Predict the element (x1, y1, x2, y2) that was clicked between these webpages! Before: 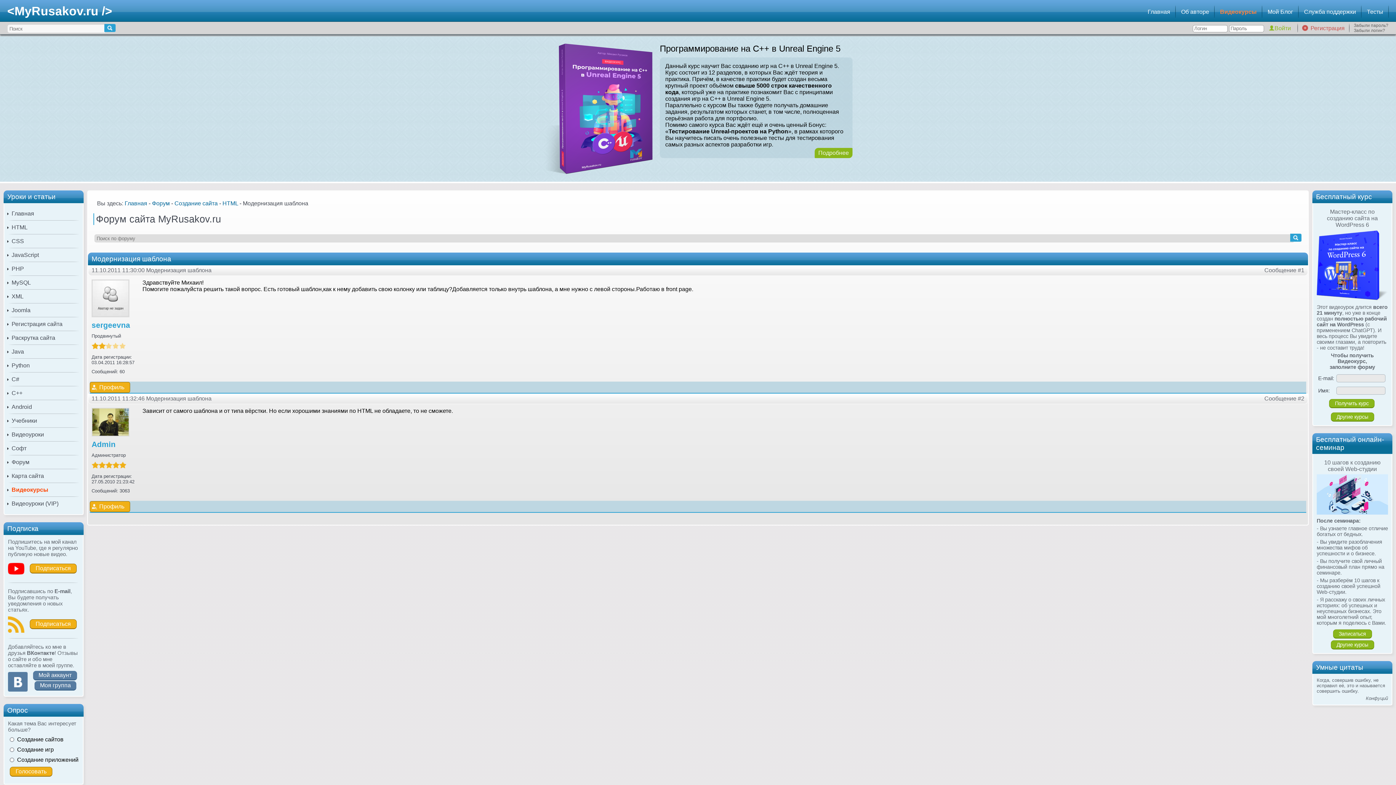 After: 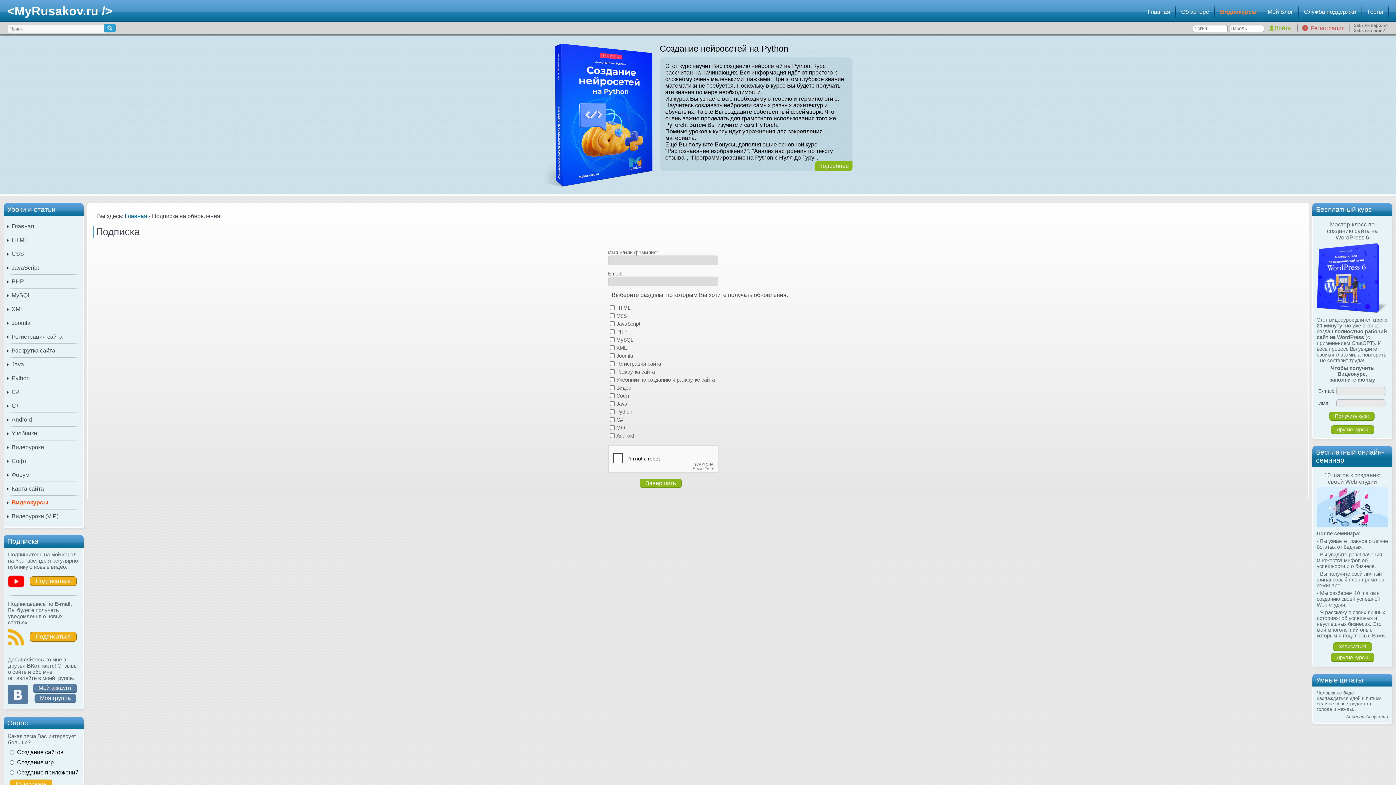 Action: label: Подписаться bbox: (29, 619, 76, 629)